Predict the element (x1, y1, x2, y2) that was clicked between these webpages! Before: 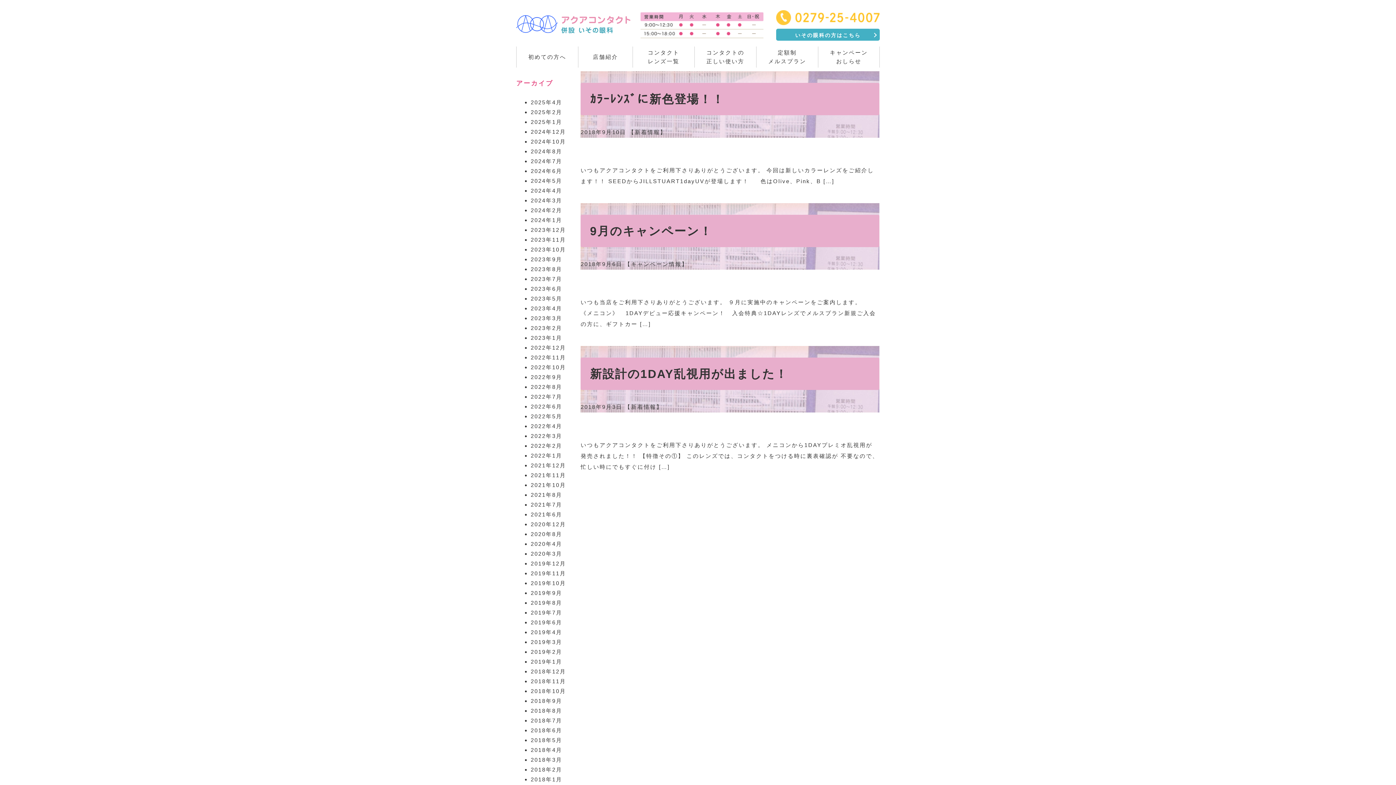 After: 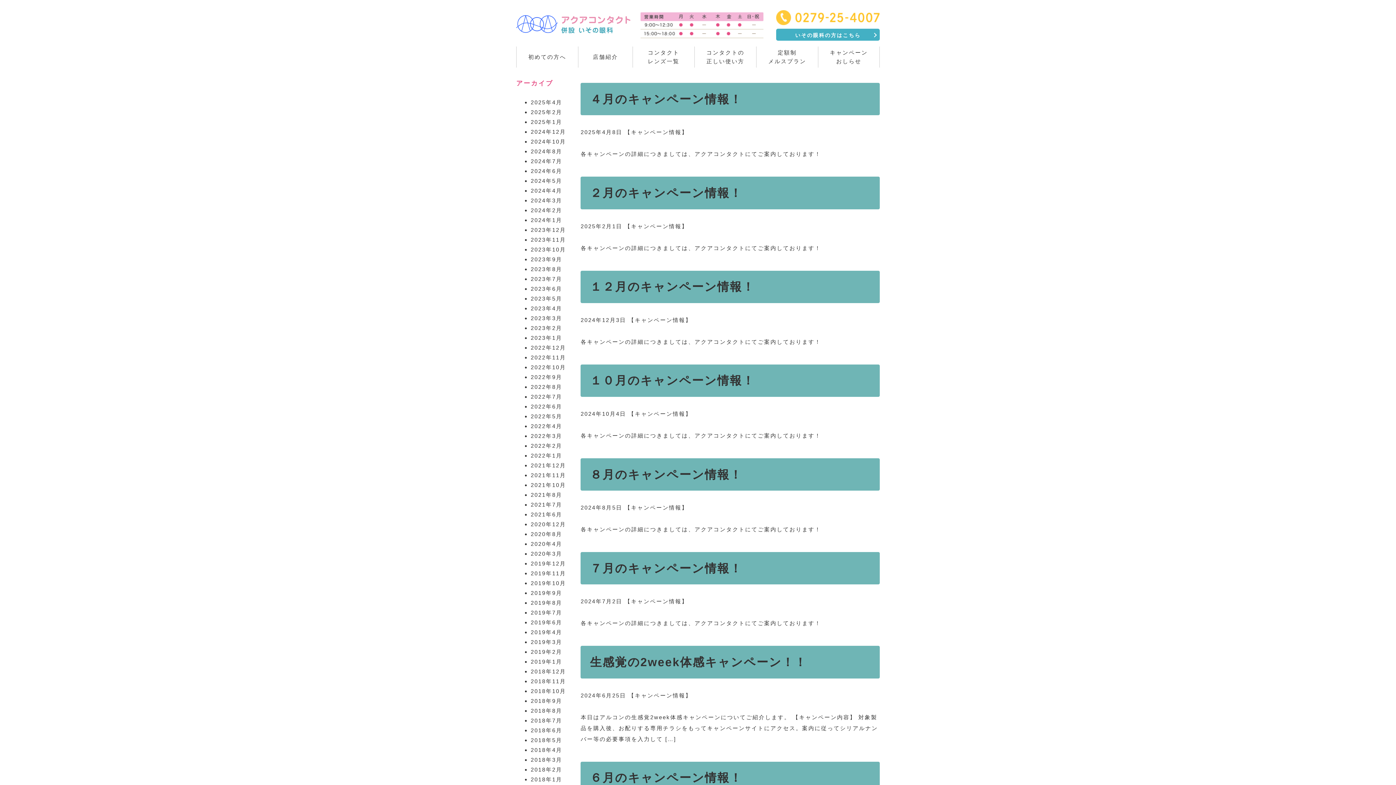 Action: label: キャンペーン
おしらせ bbox: (818, 46, 879, 67)